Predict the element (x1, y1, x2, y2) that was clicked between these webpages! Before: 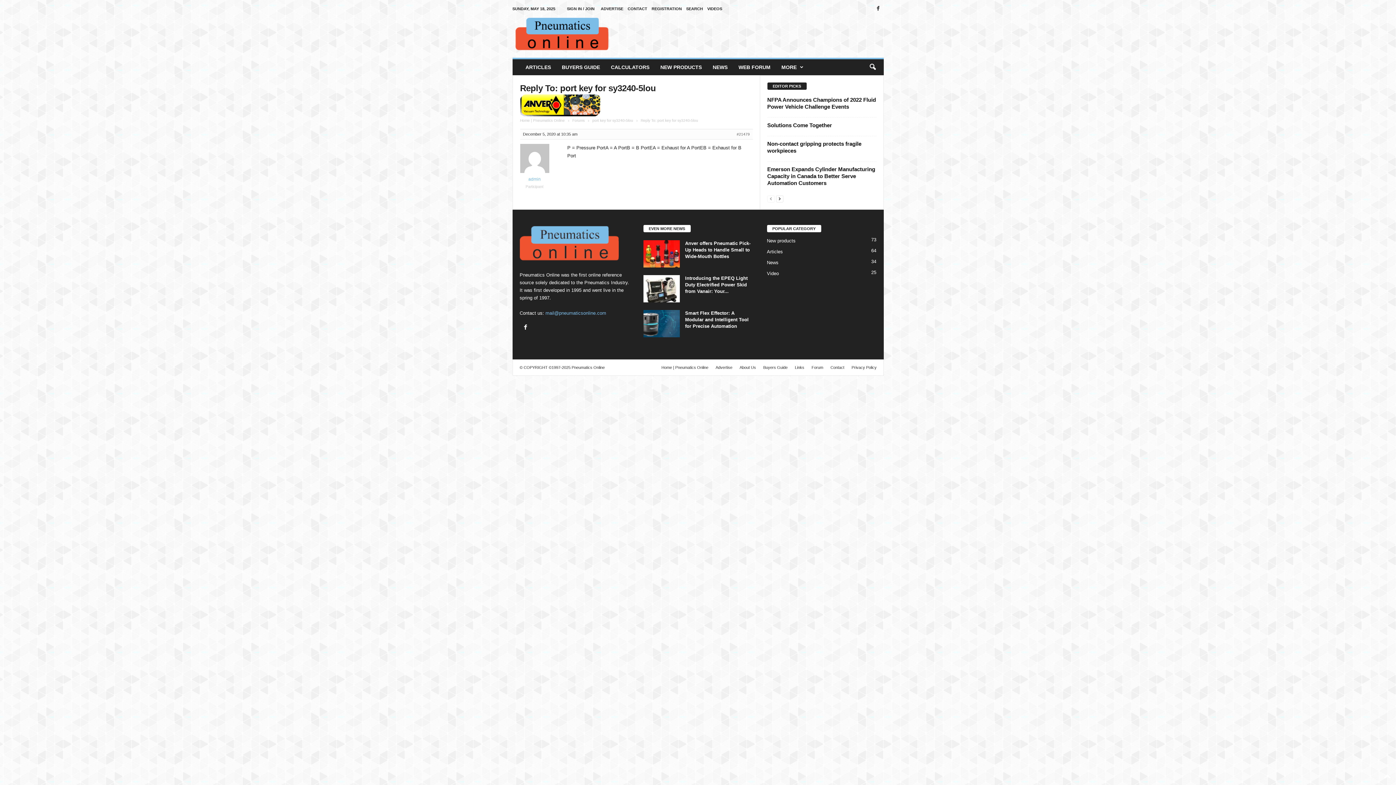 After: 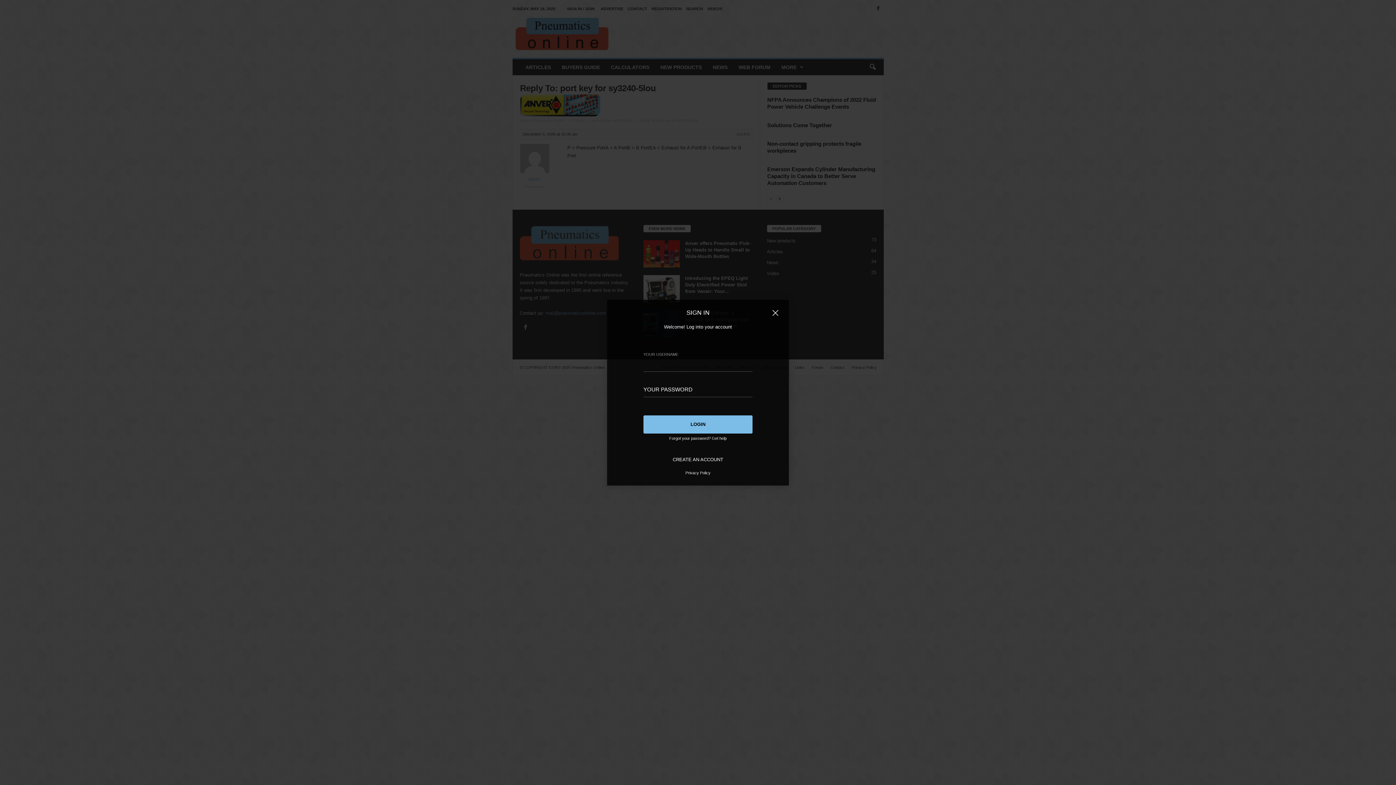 Action: bbox: (567, 6, 594, 10) label: SIGN IN / JOIN